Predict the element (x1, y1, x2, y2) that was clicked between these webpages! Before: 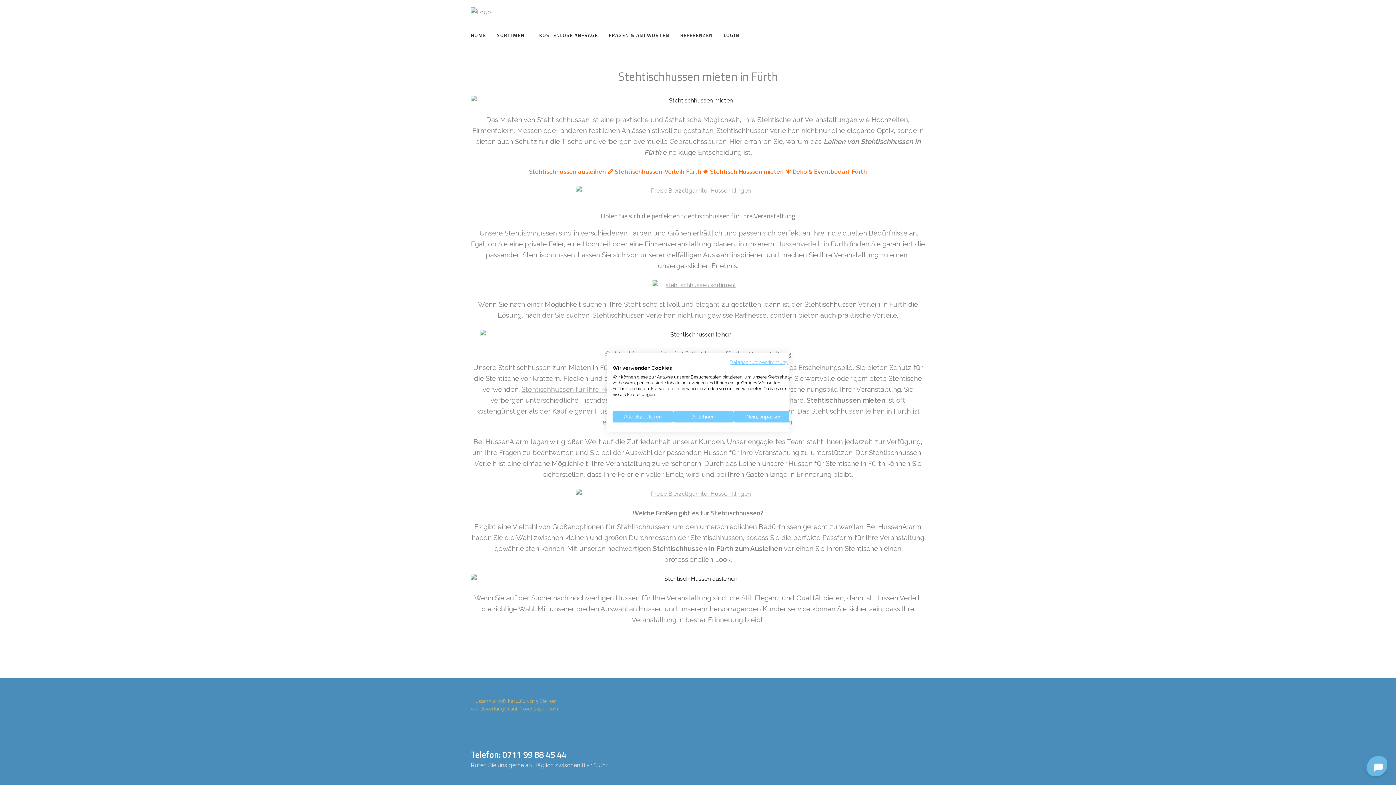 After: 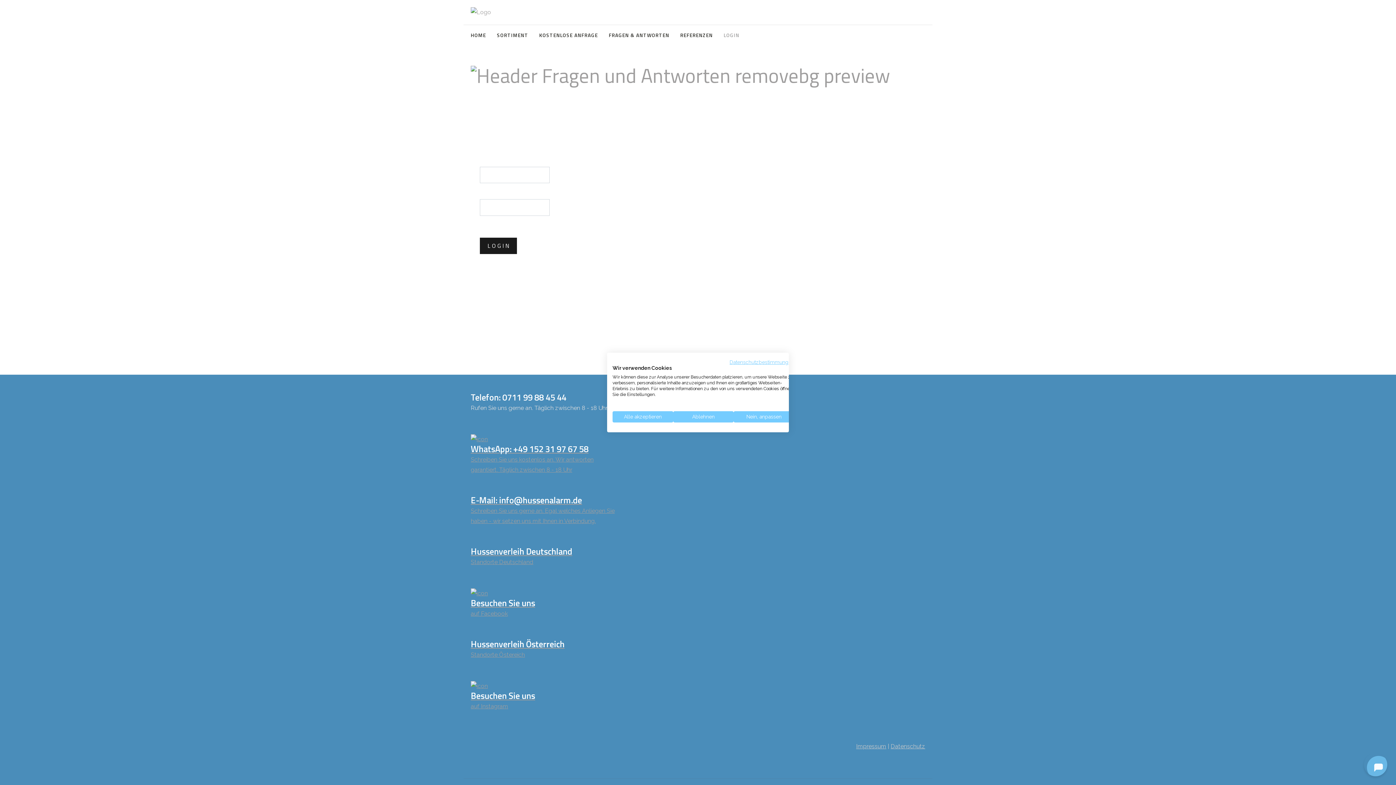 Action: bbox: (723, 25, 739, 45) label: LOGIN